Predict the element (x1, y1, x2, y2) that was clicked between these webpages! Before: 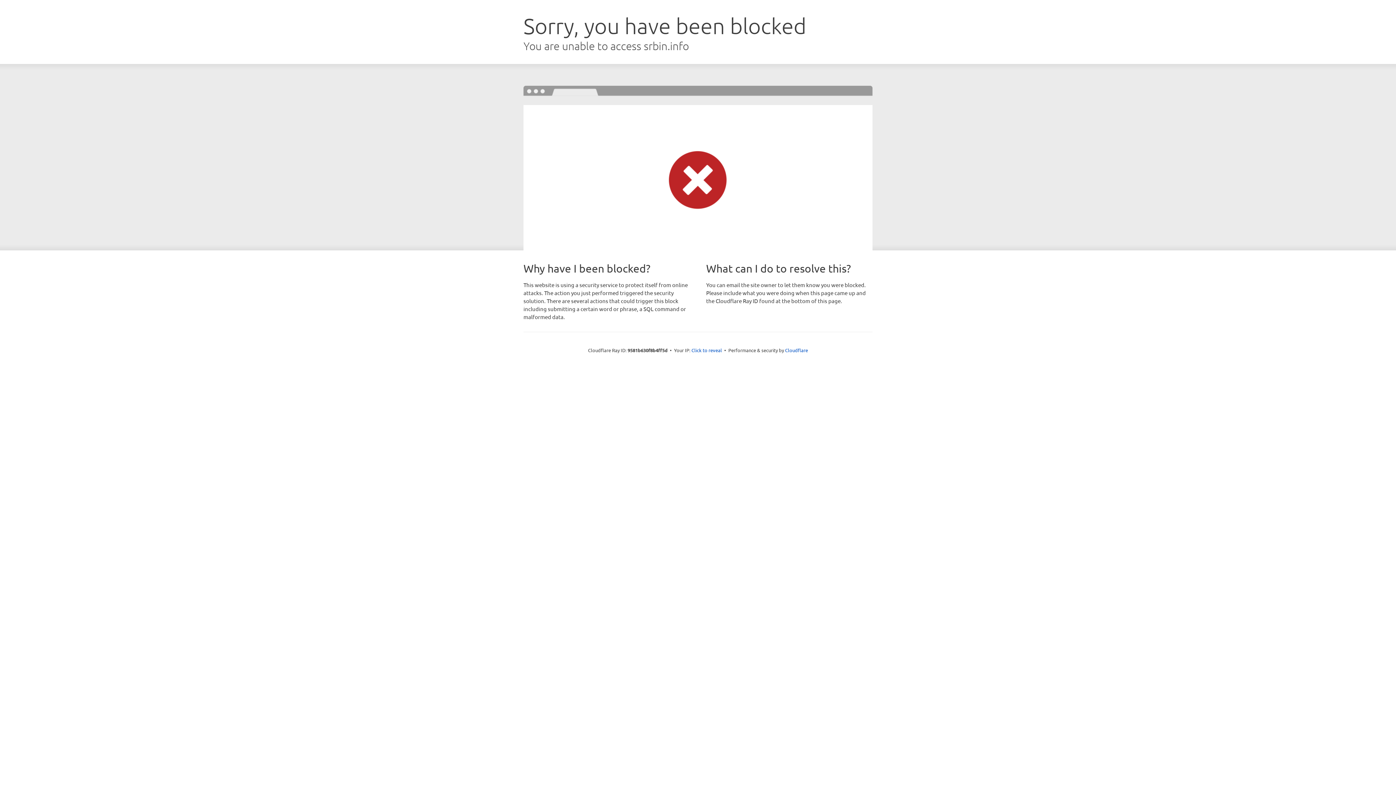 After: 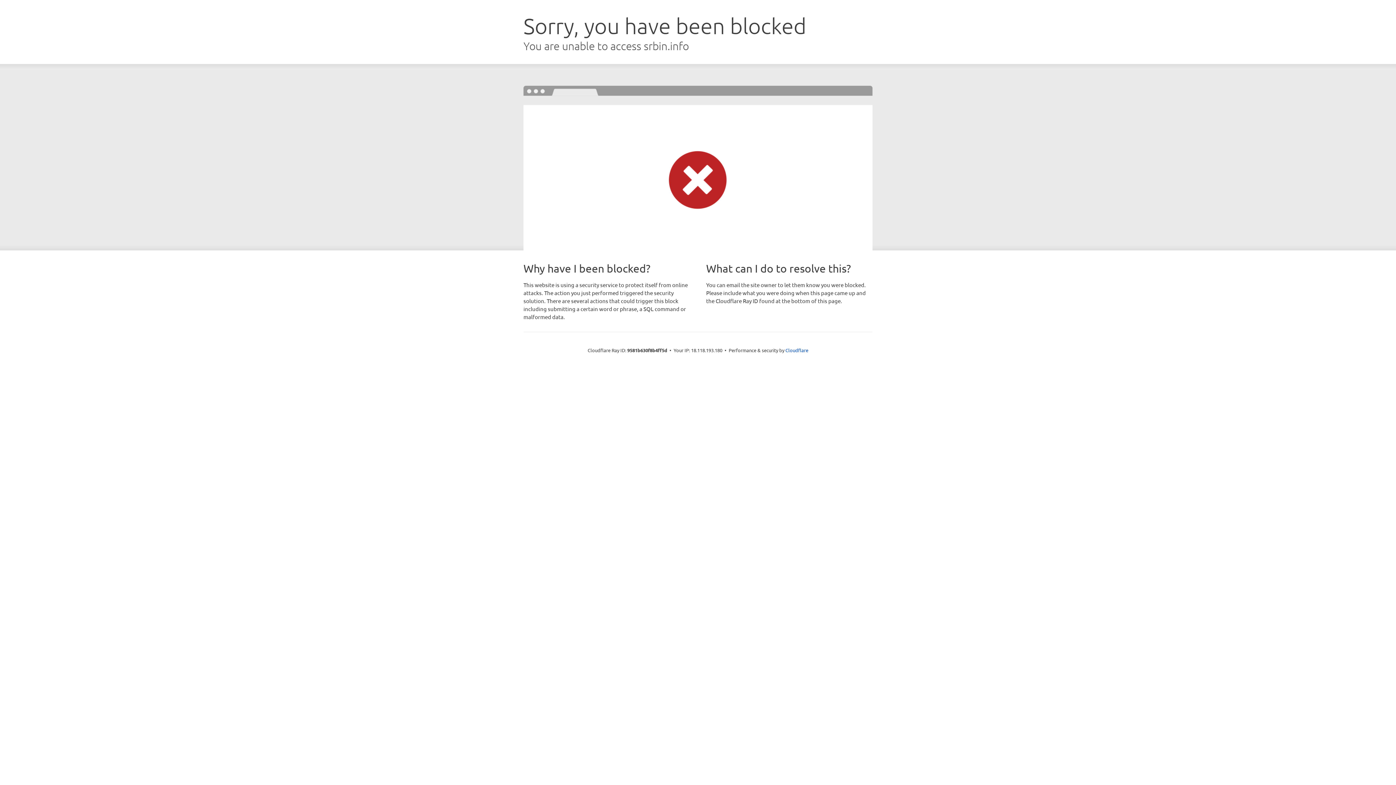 Action: label: Click to reveal bbox: (691, 346, 722, 353)